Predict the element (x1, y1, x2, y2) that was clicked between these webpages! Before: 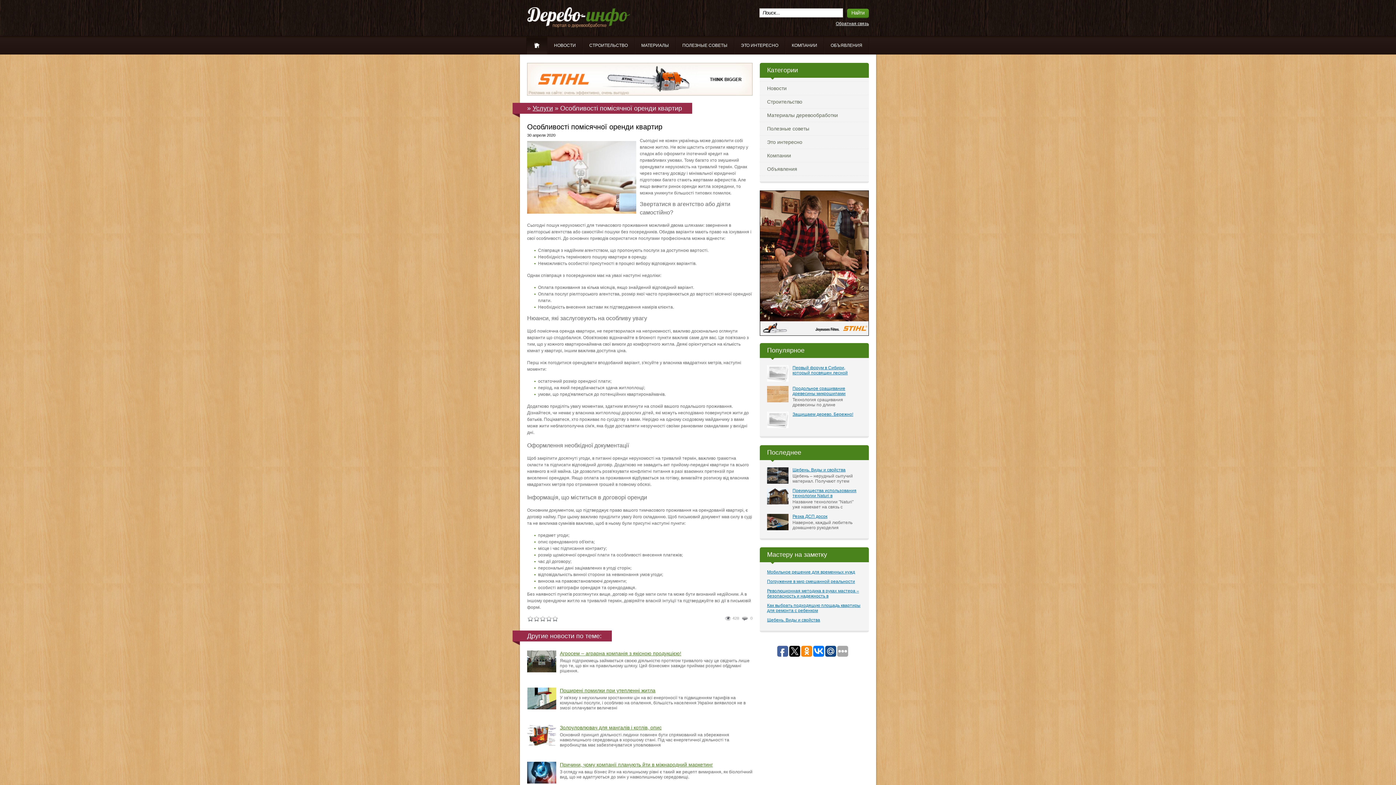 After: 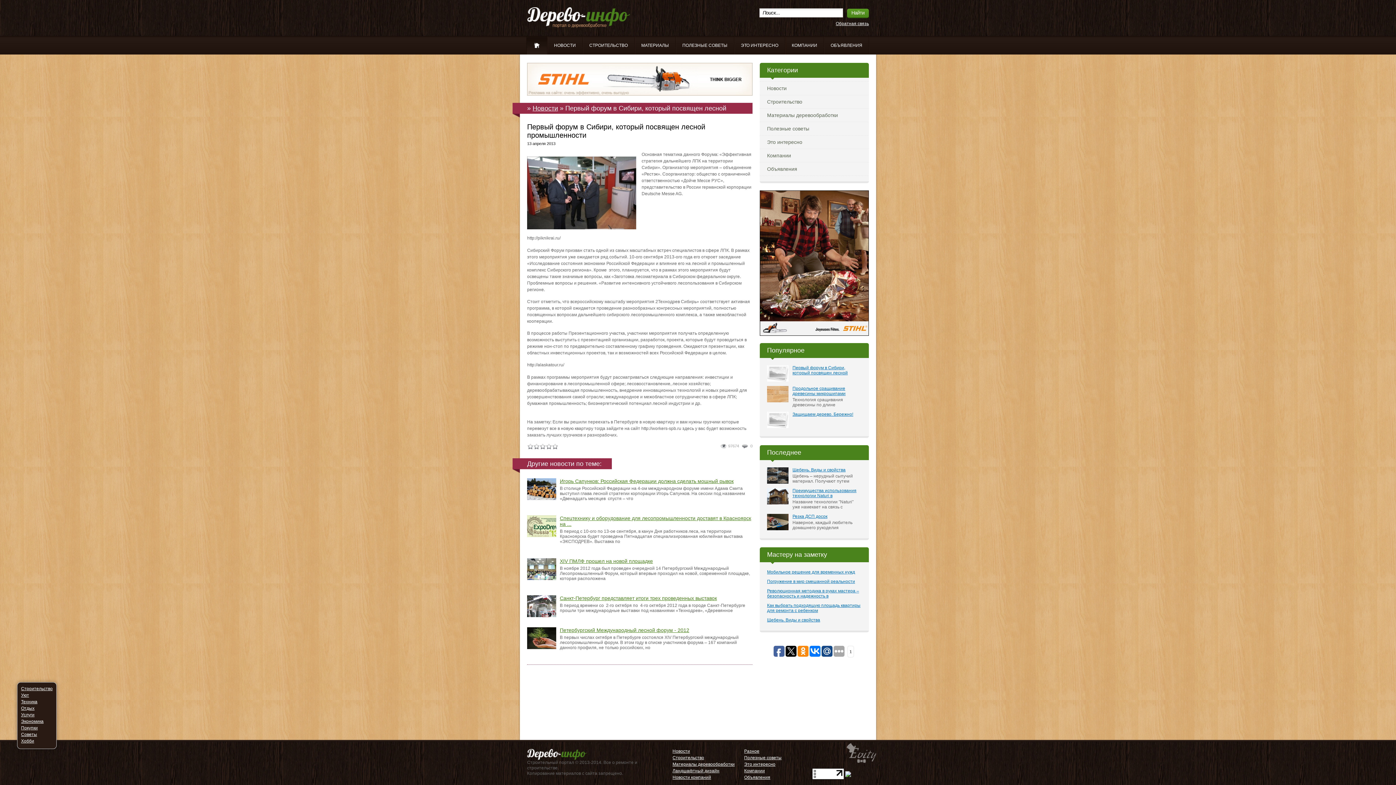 Action: bbox: (792, 365, 848, 375) label: Первый форум в Сибири, который посвящен лесной